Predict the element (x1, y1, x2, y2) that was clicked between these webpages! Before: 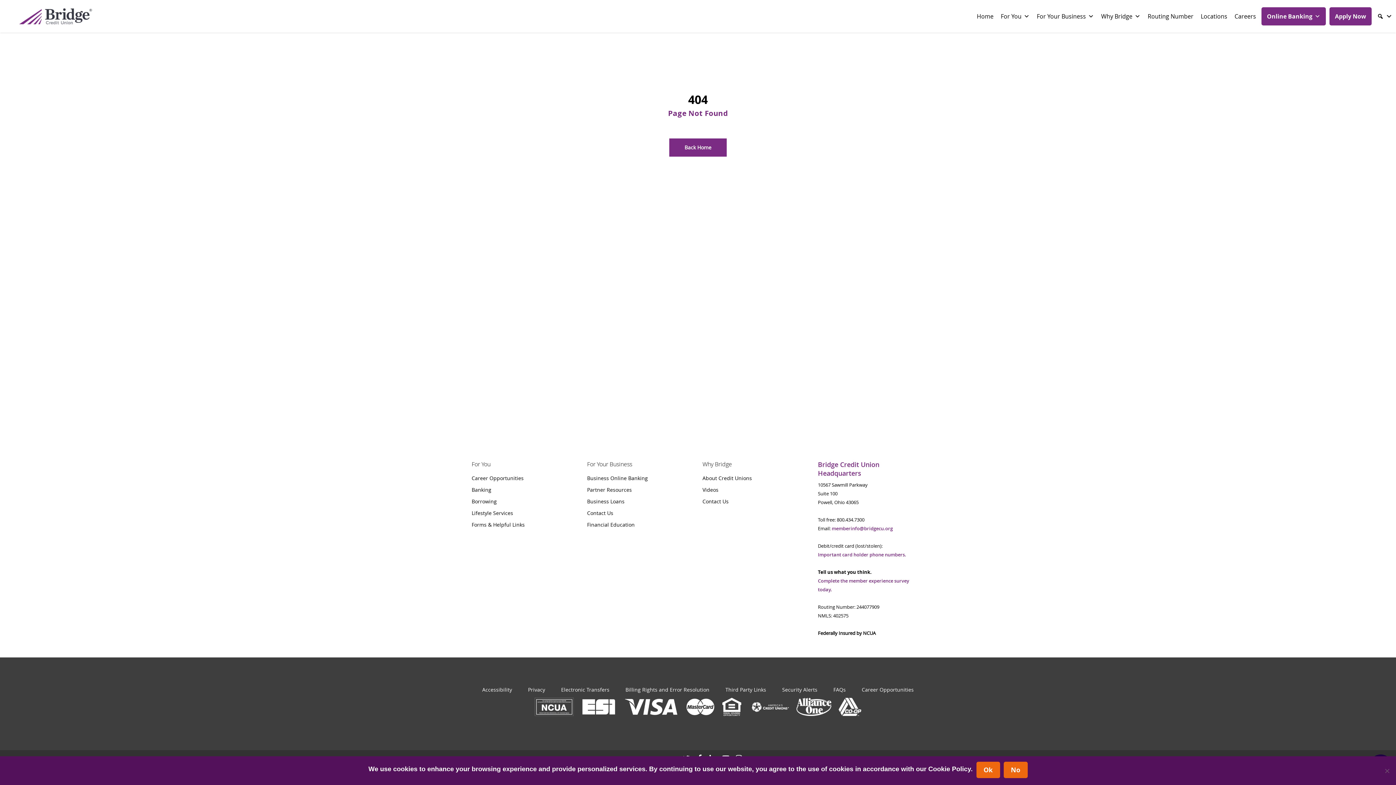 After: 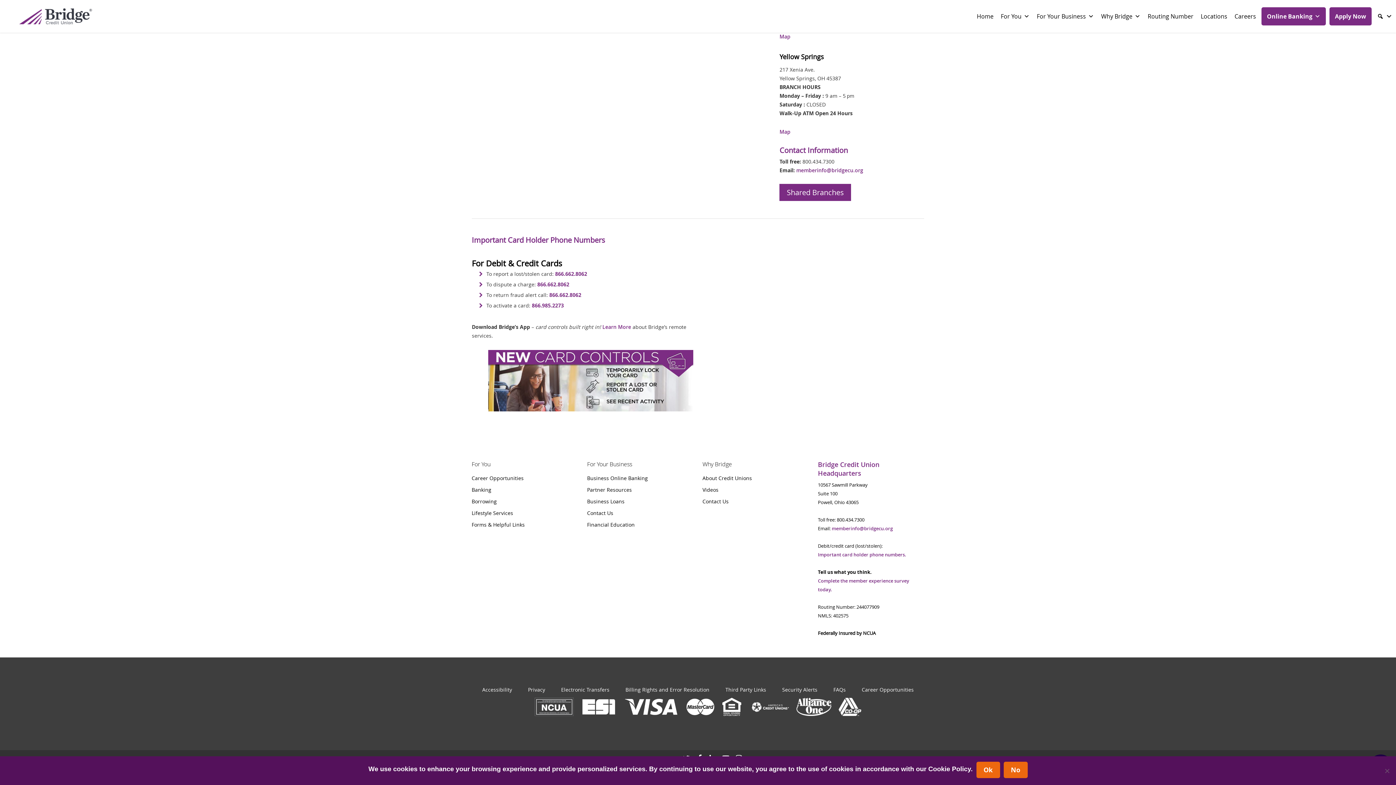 Action: bbox: (818, 551, 906, 558) label: Important card holder phone numbers.